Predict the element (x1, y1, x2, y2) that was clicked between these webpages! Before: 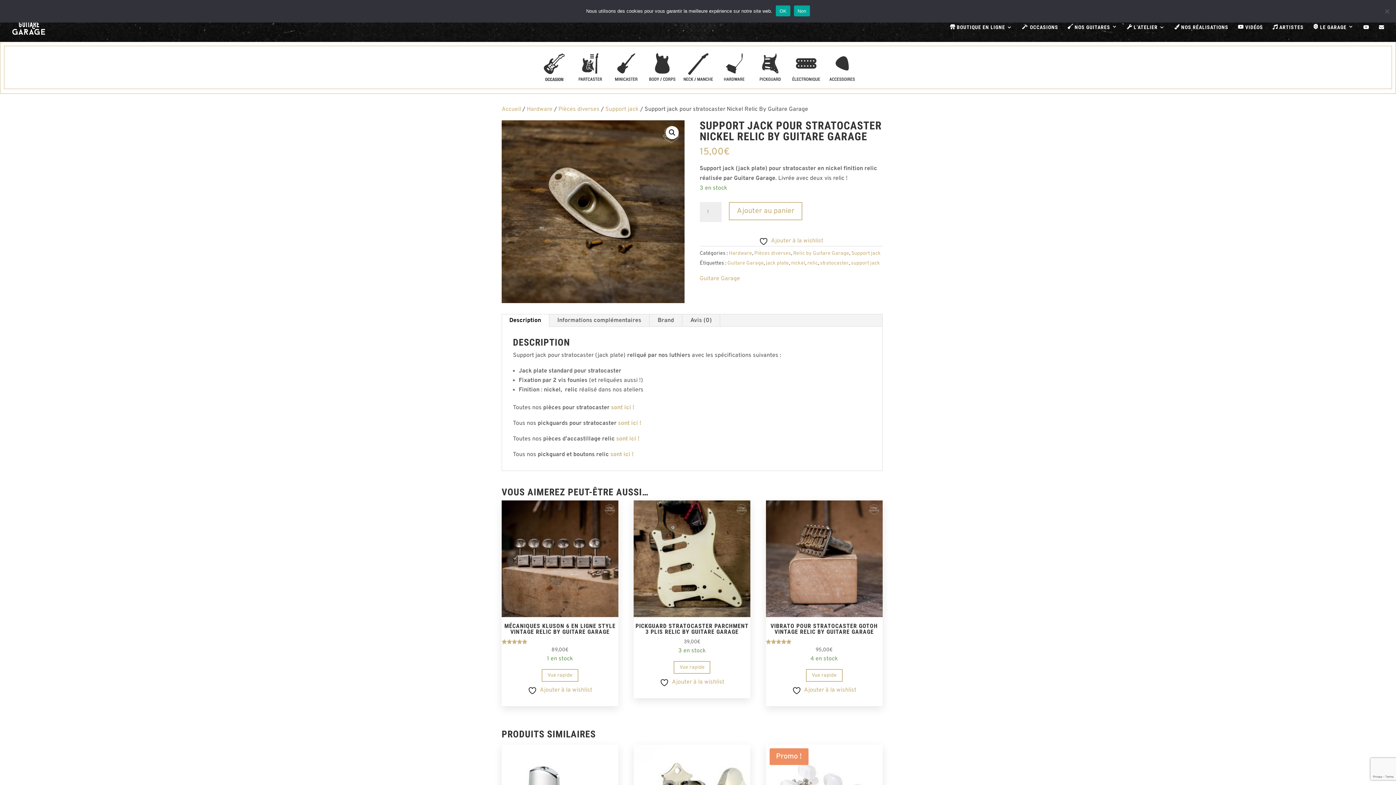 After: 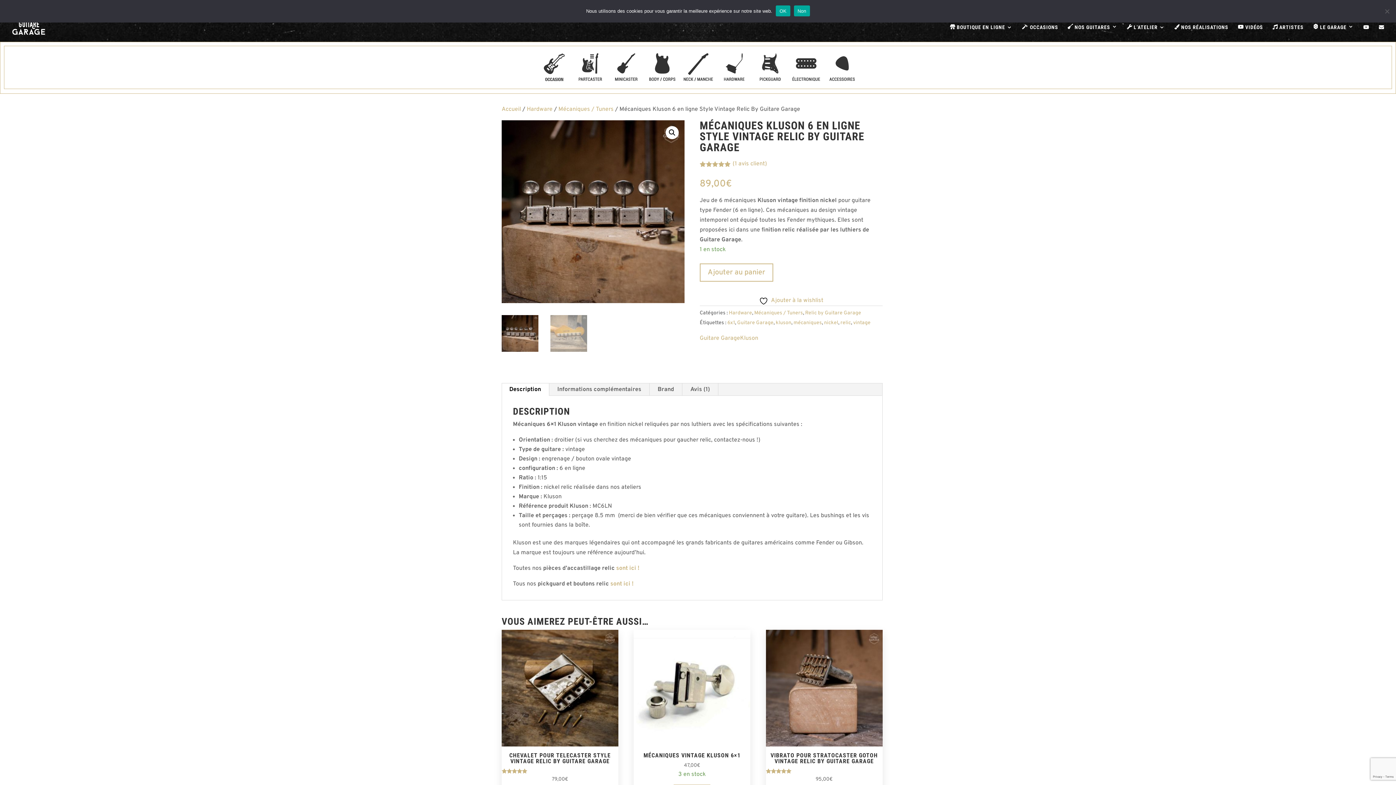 Action: label: MÉCANIQUES KLUSON 6 EN LIGNE STYLE VINTAGE RELIC BY GUITARE GARAGE
Note
5.00
sur 5
89,00€

1 en stock bbox: (501, 500, 618, 664)